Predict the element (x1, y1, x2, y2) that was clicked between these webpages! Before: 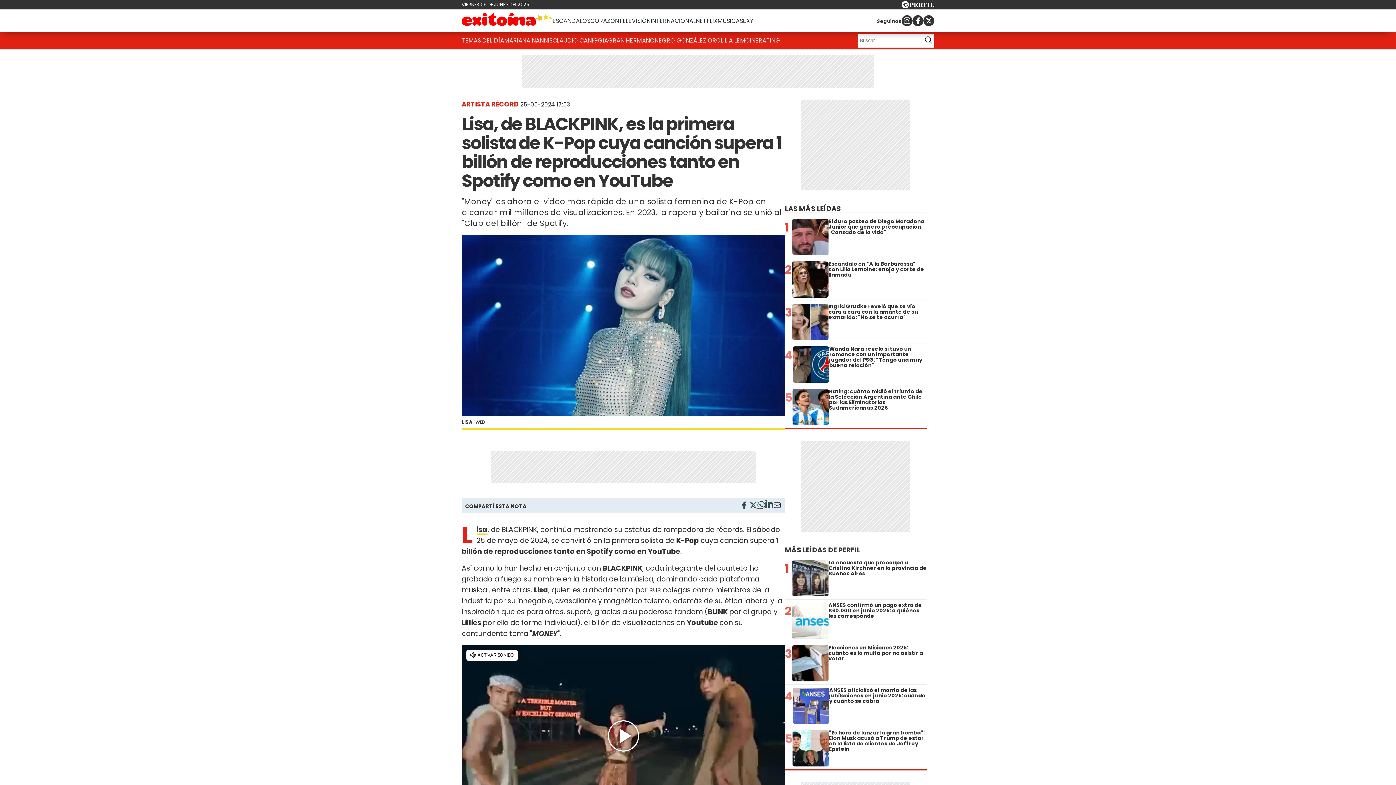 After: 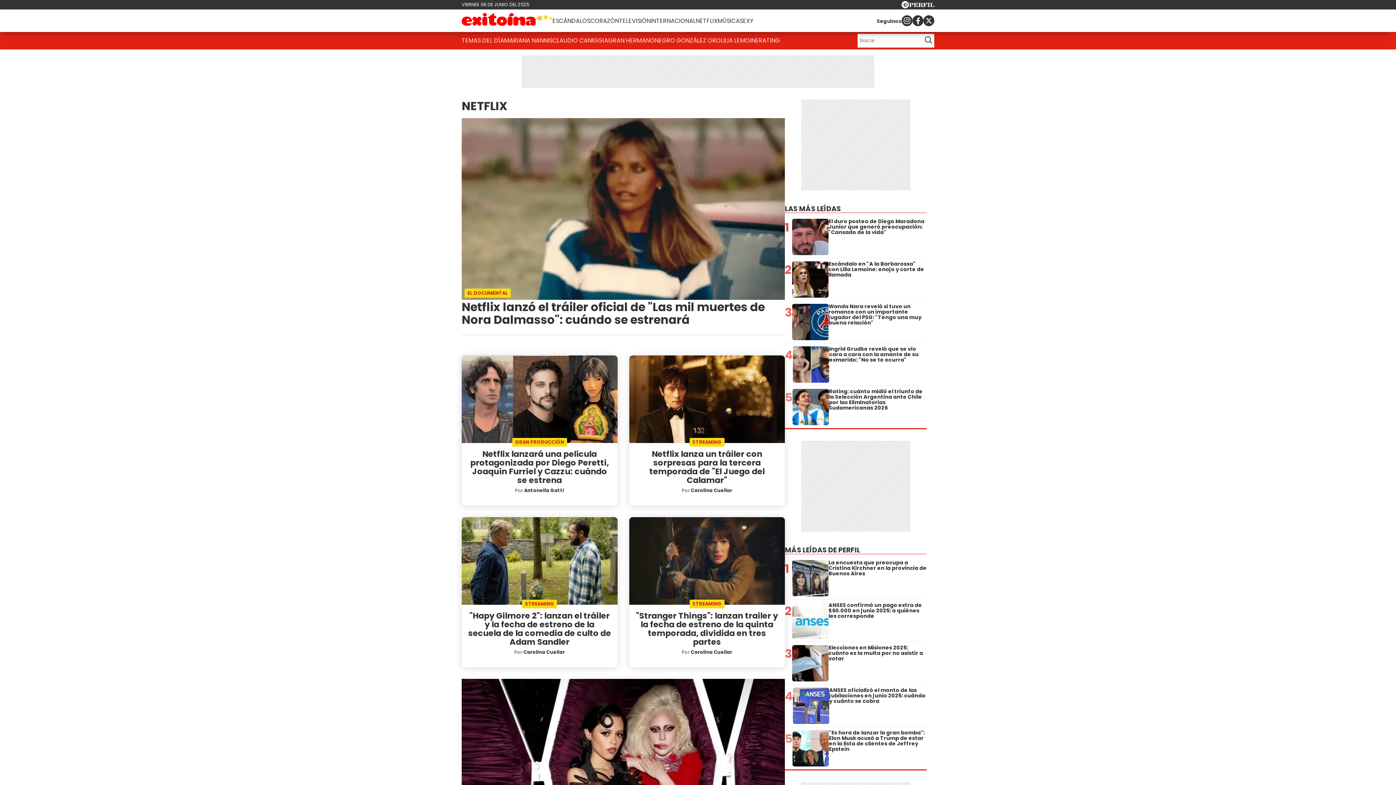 Action: label: NETFLIX bbox: (696, 13, 717, 28)